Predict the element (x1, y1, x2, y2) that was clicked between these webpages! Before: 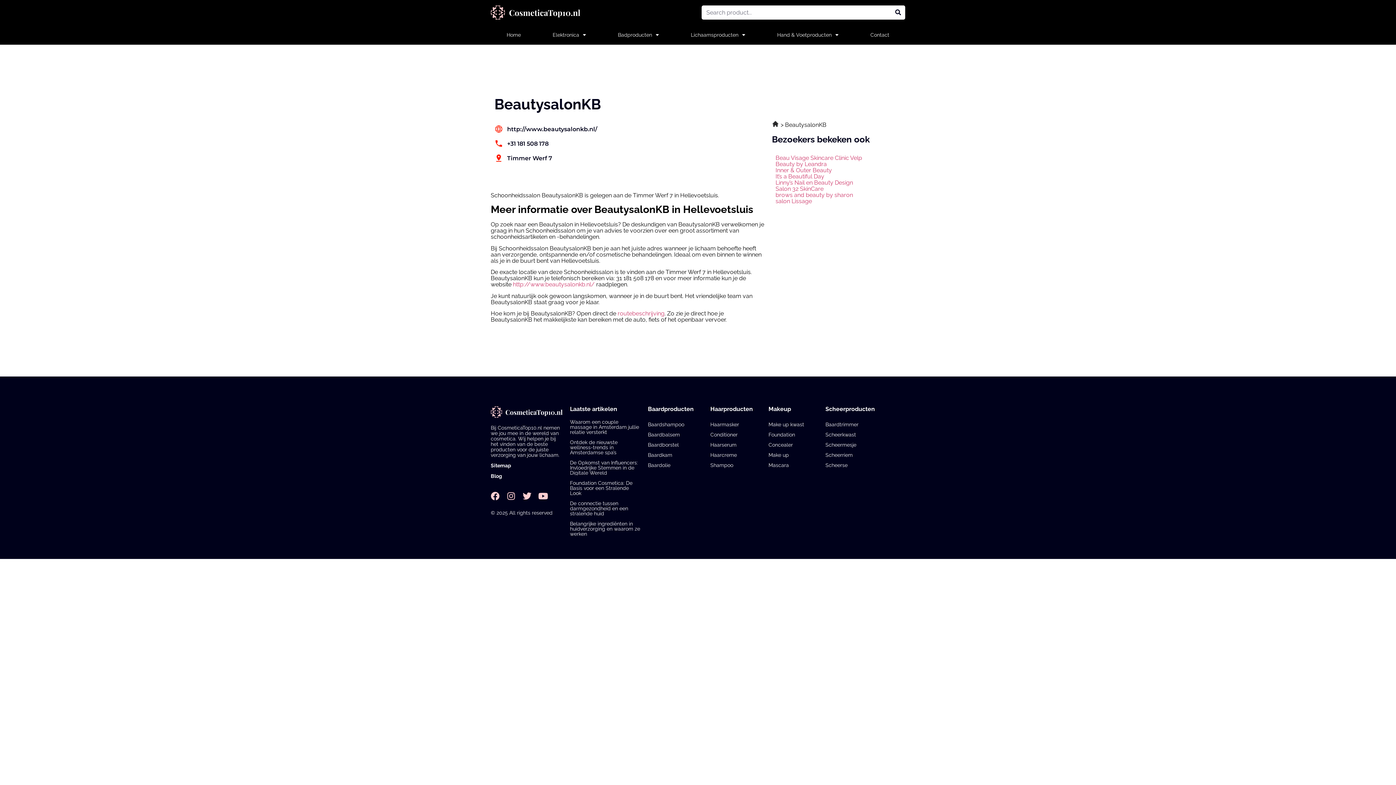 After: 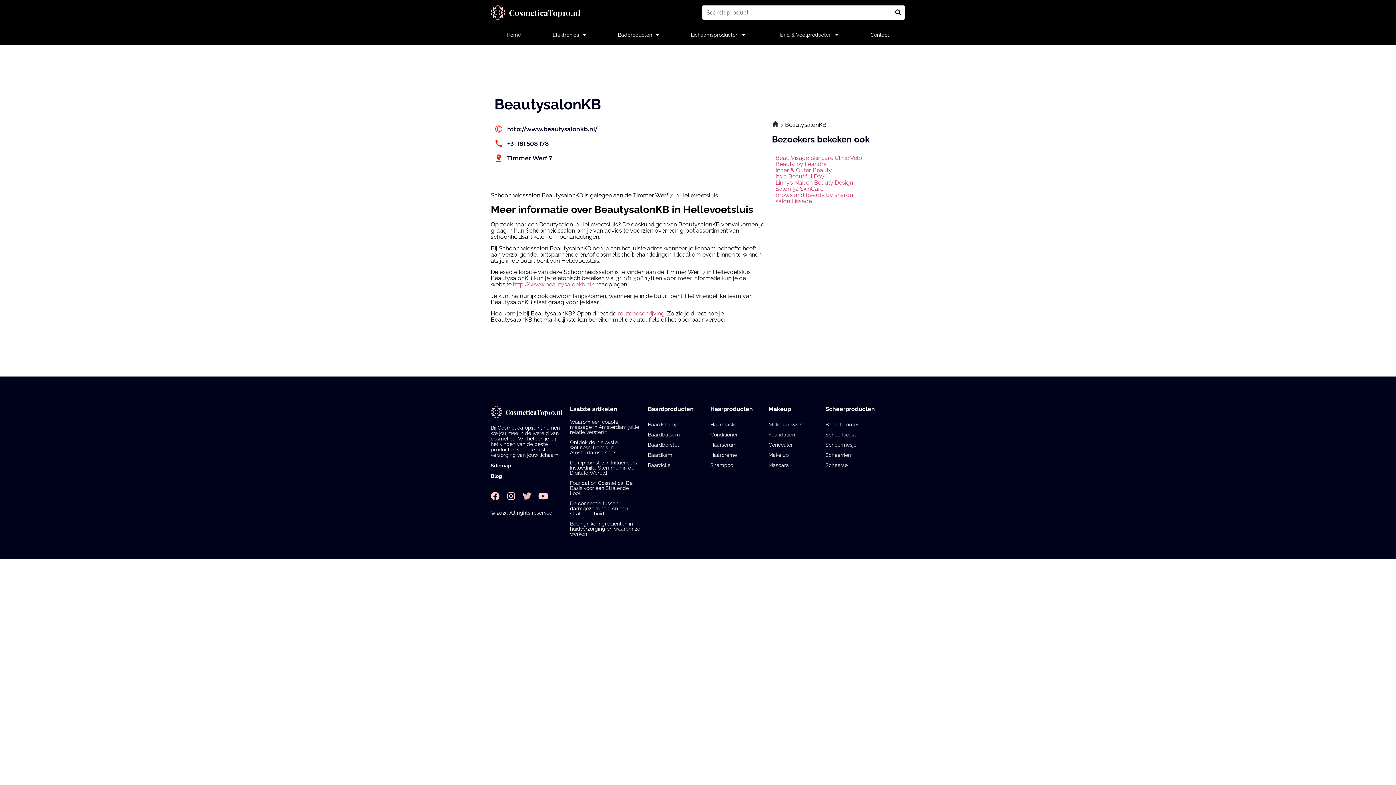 Action: label: Twitter bbox: (522, 491, 531, 500)